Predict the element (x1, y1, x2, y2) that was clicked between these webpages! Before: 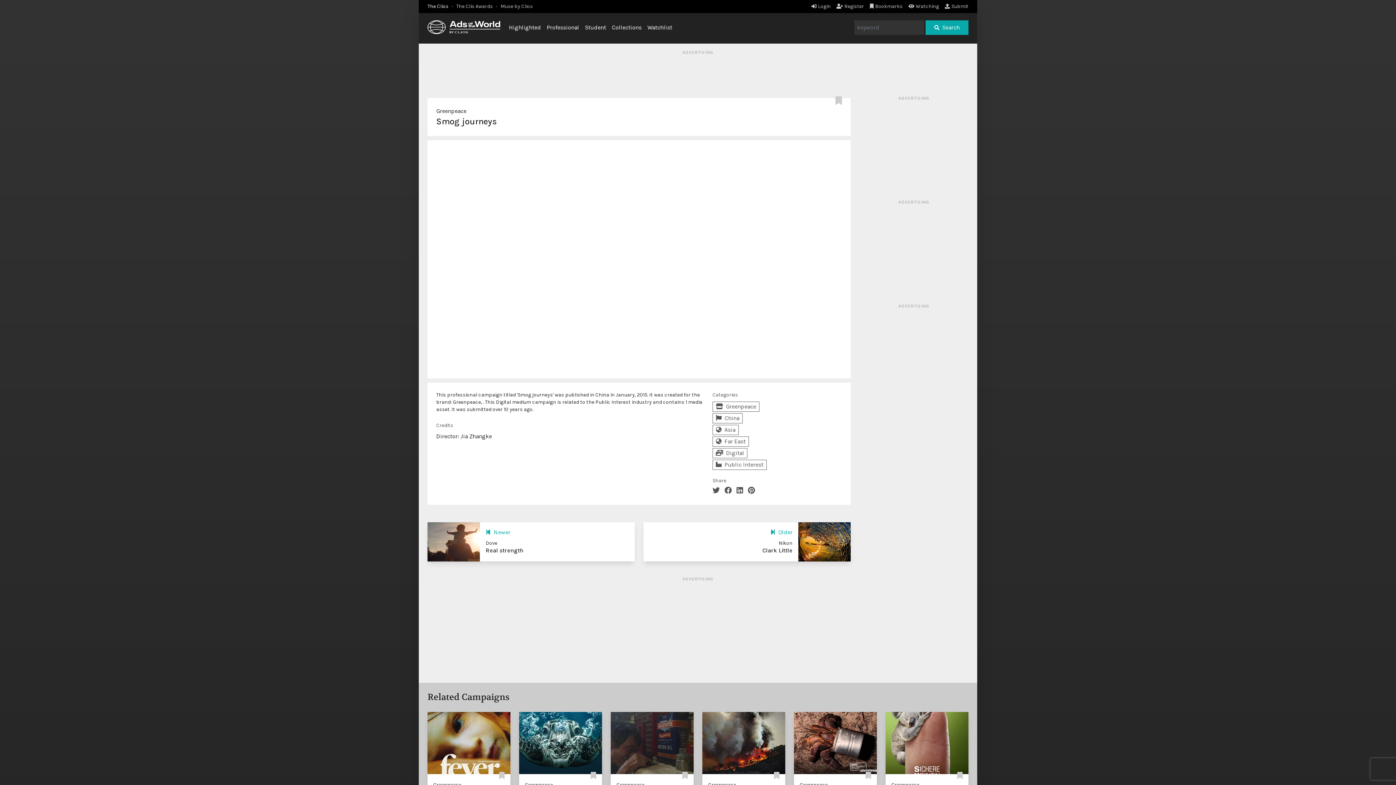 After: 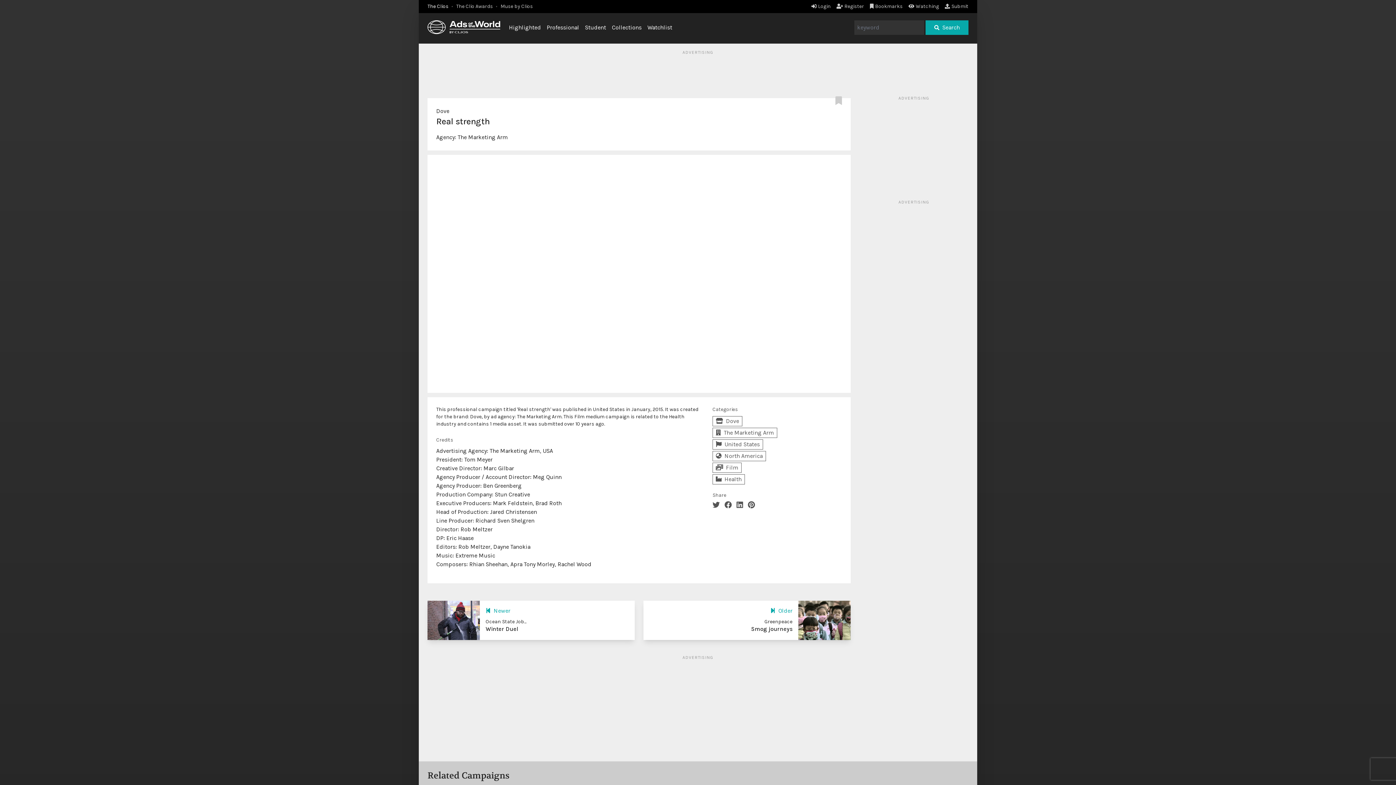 Action: label: Real strength bbox: (485, 547, 523, 554)